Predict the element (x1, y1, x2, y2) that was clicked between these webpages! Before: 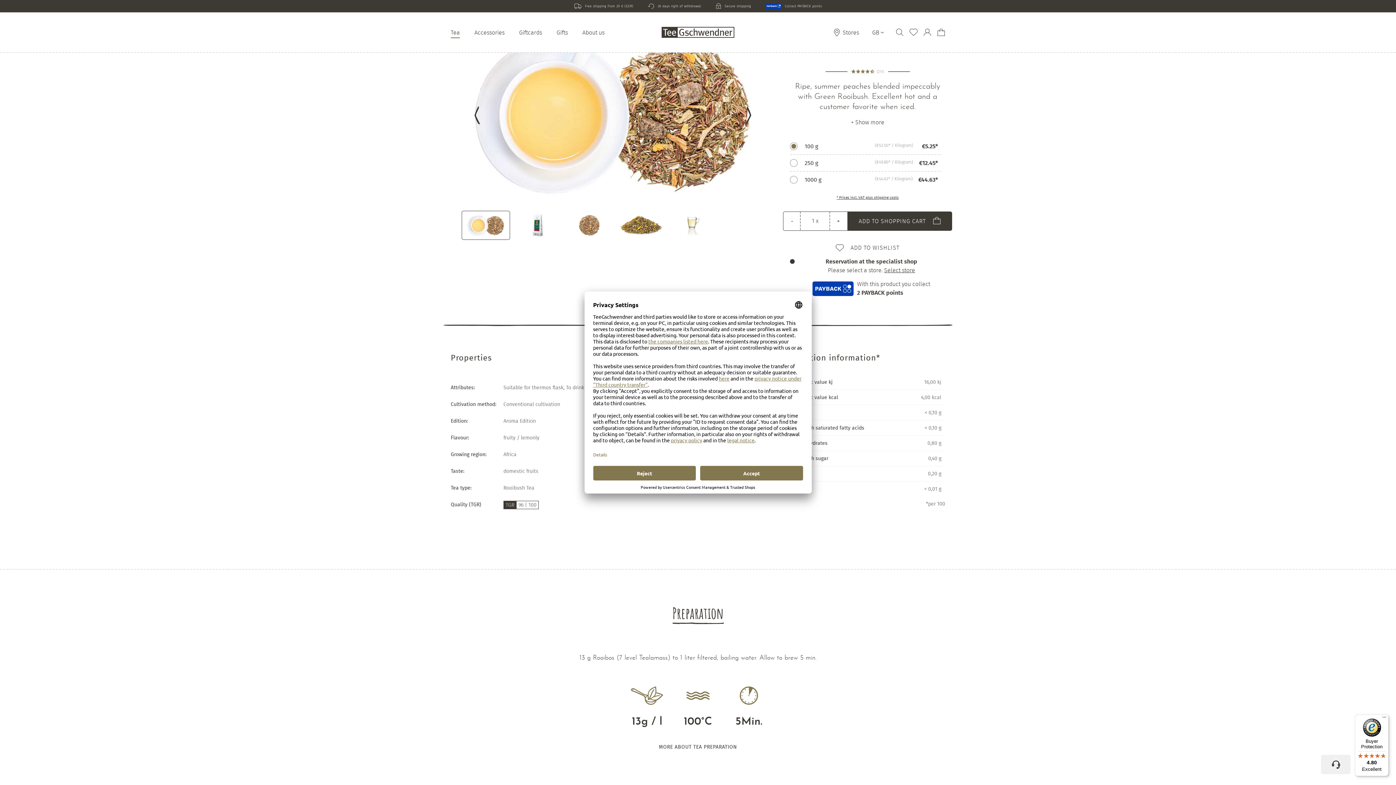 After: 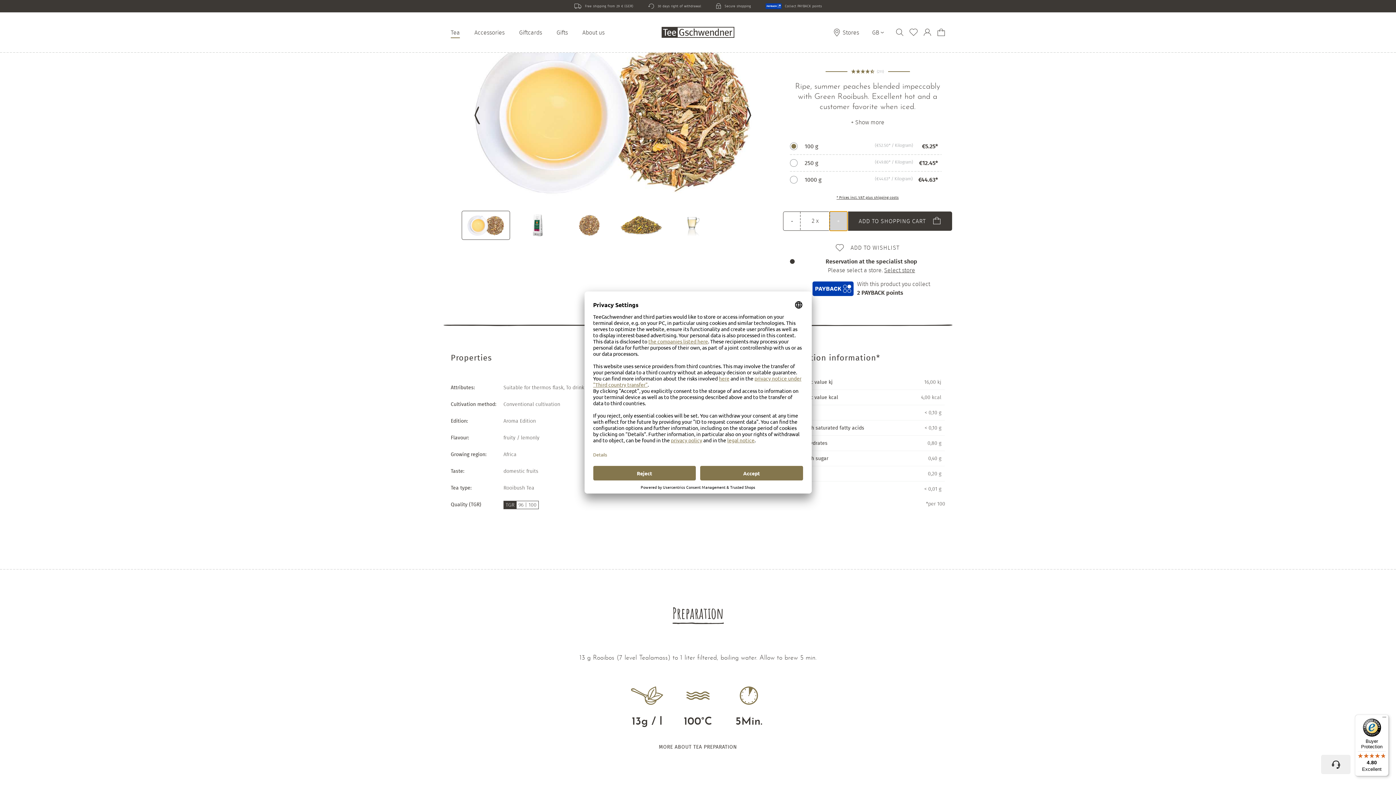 Action: label: + bbox: (829, 211, 847, 230)